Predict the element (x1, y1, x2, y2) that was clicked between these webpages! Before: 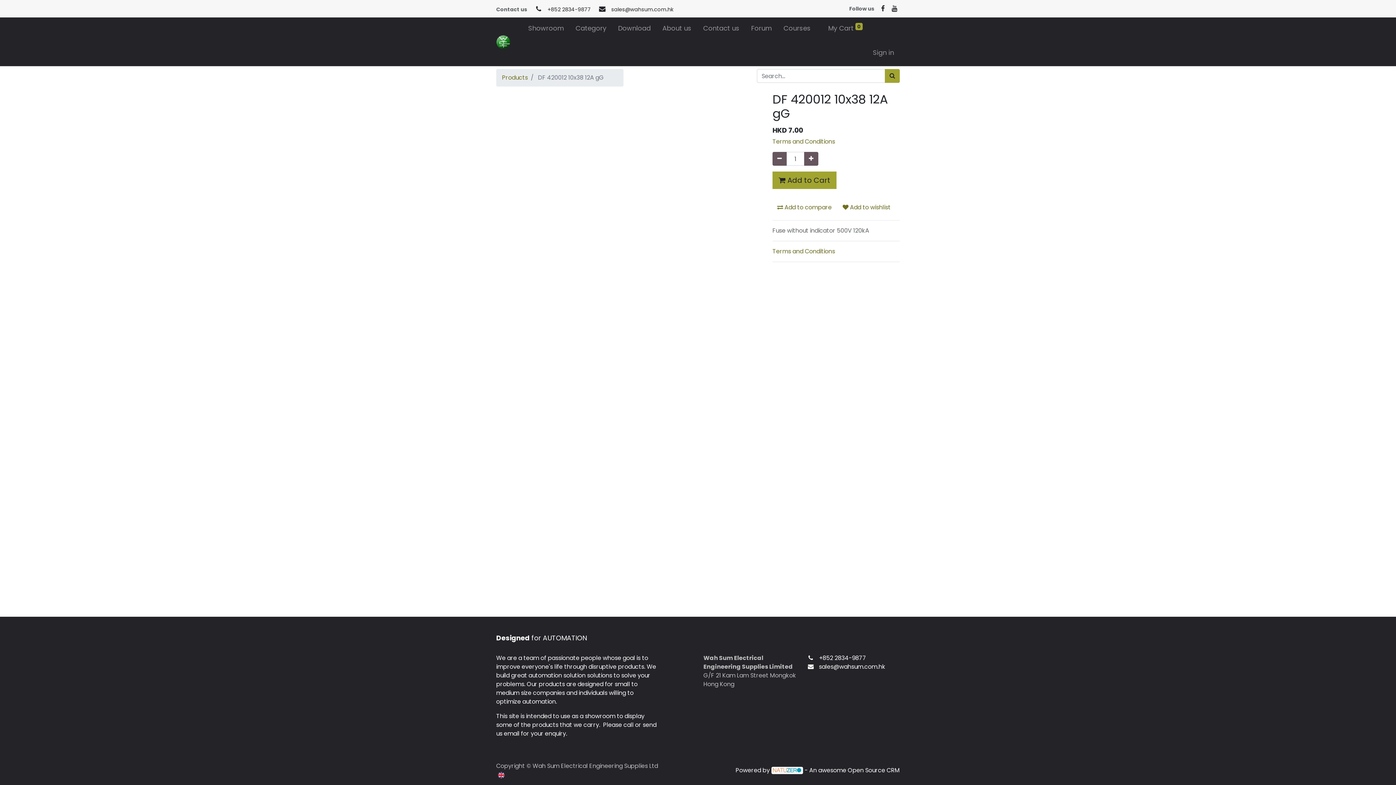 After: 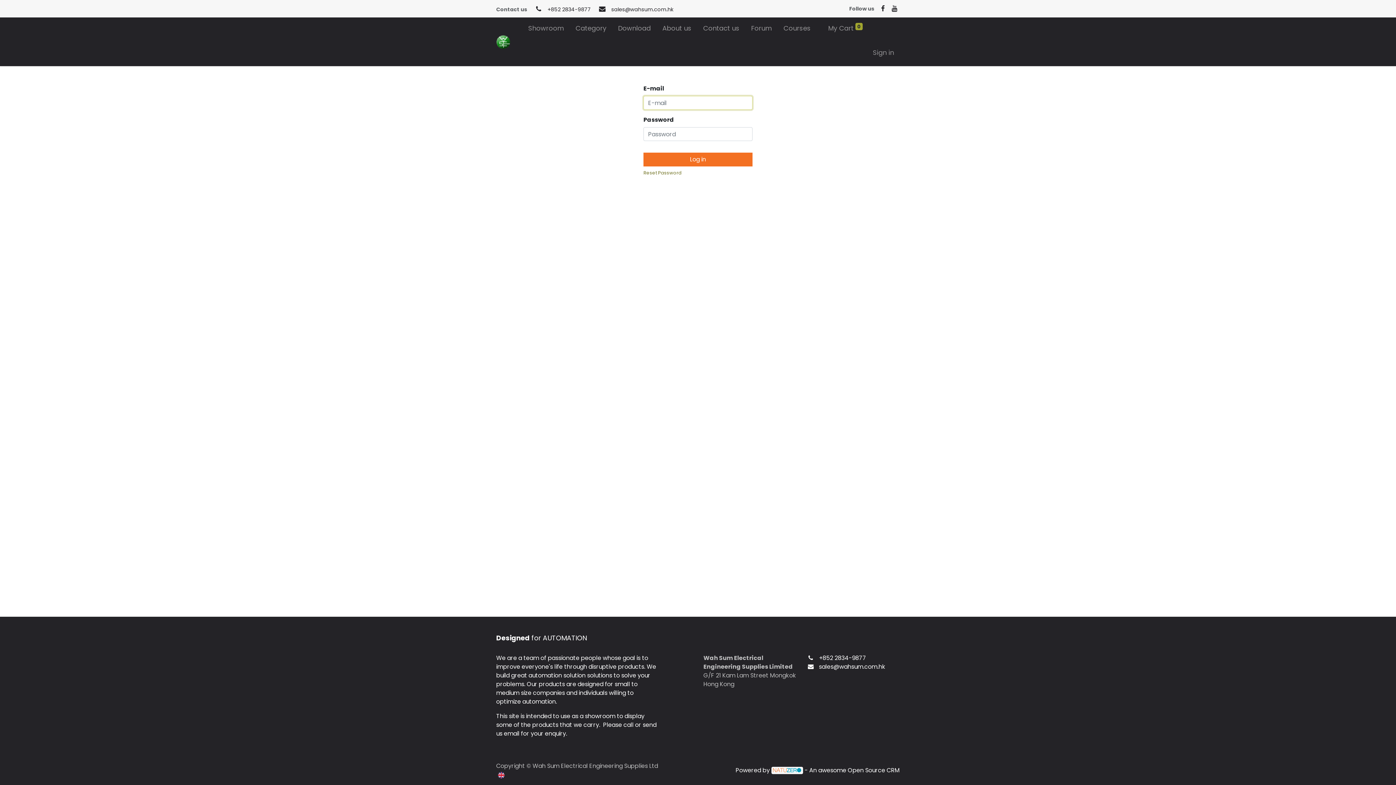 Action: bbox: (874, 17, 895, 41) label: Sign in